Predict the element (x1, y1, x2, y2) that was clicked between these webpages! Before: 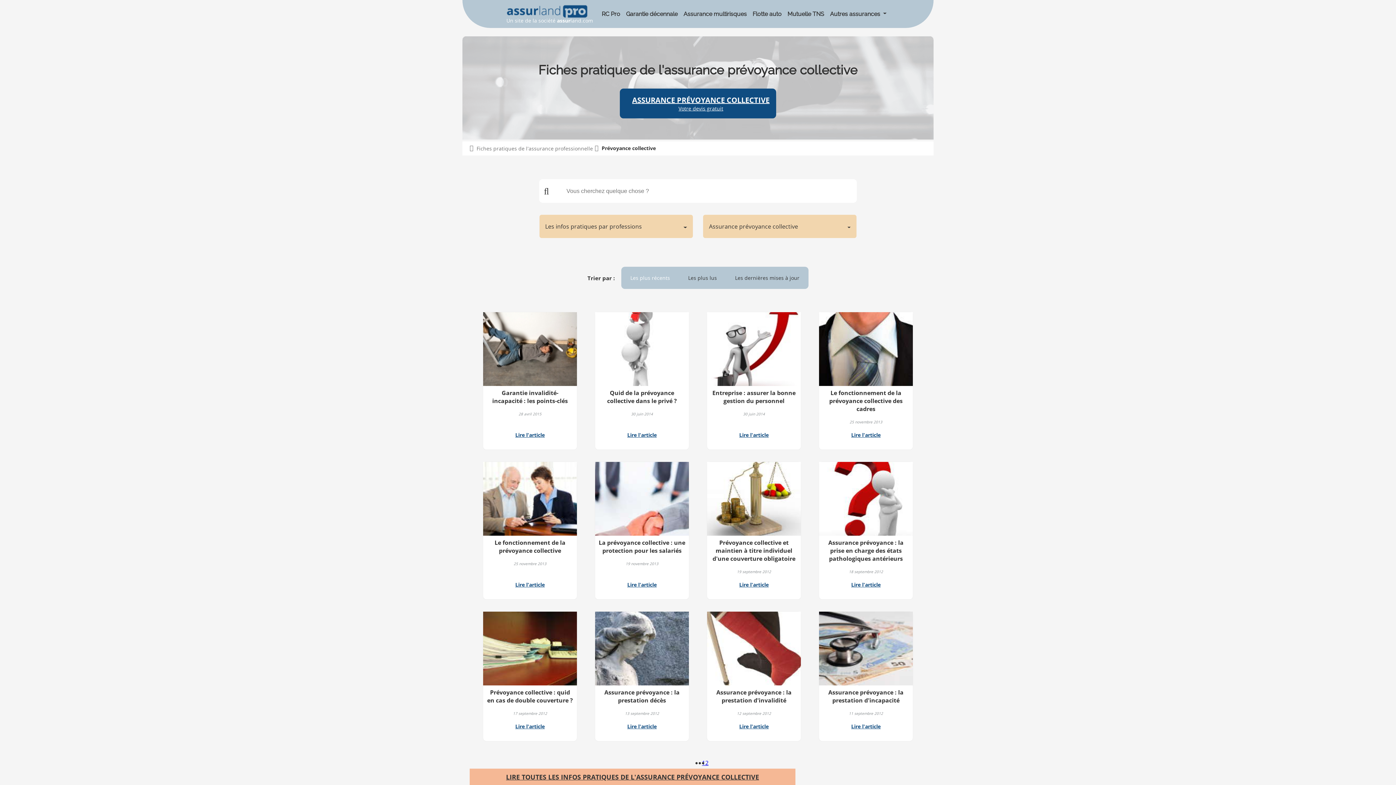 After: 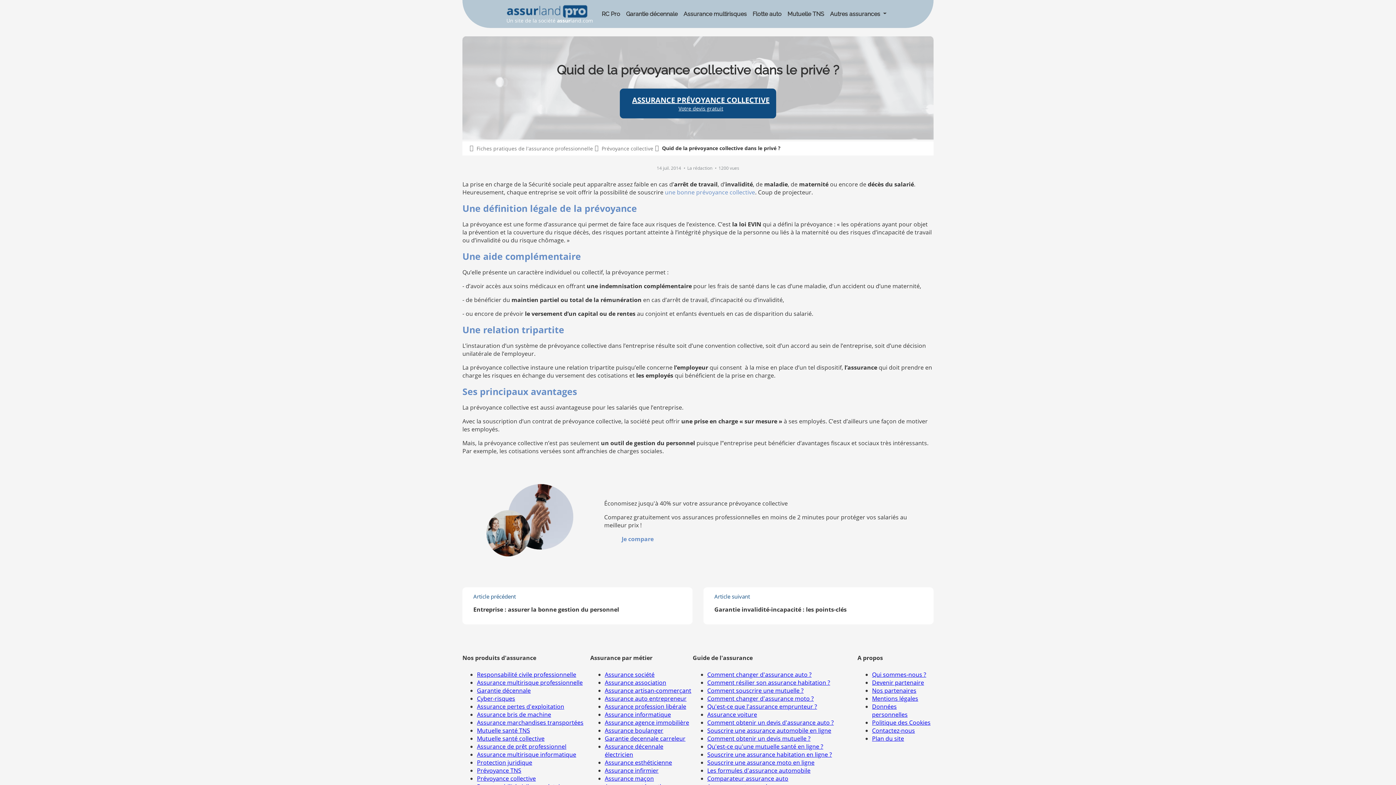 Action: label: Lire l'article bbox: (615, 431, 669, 438)